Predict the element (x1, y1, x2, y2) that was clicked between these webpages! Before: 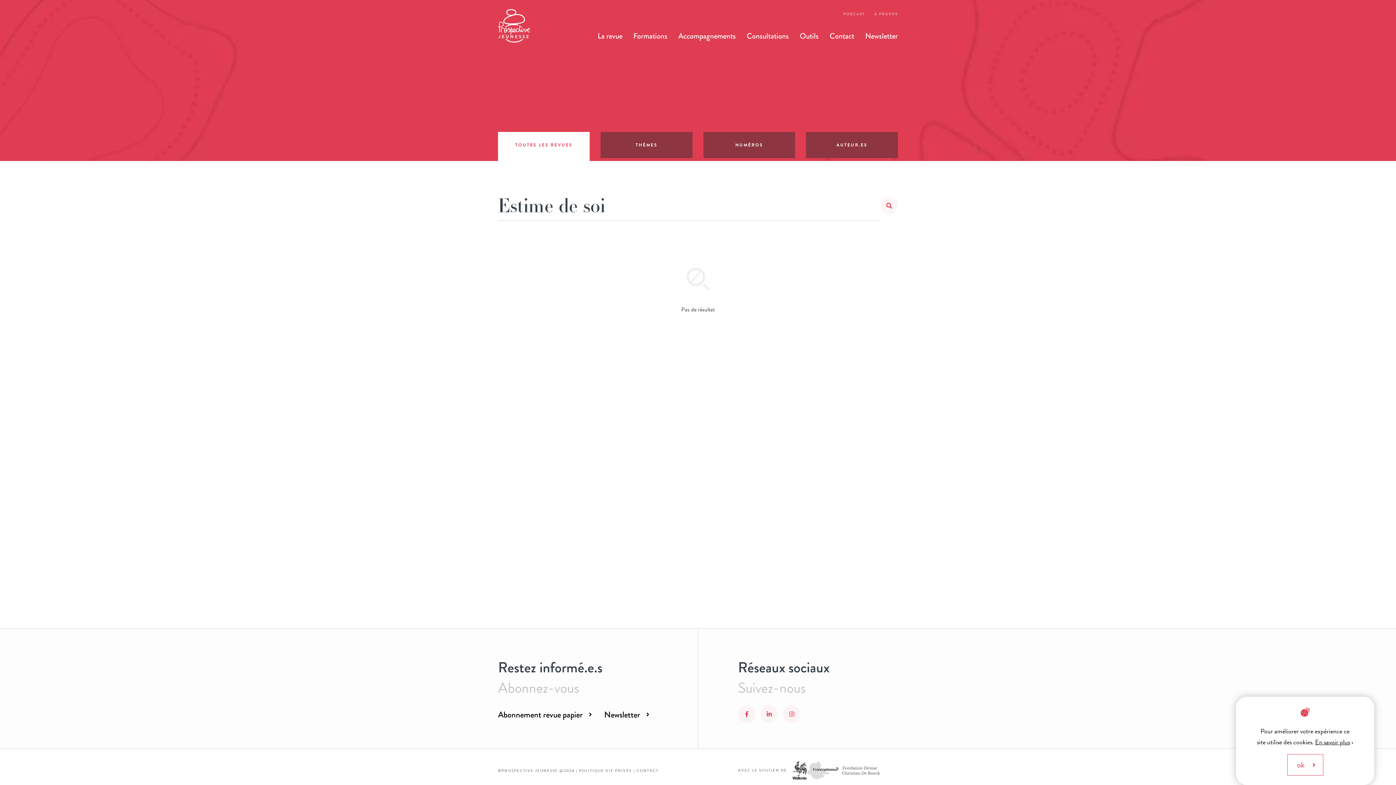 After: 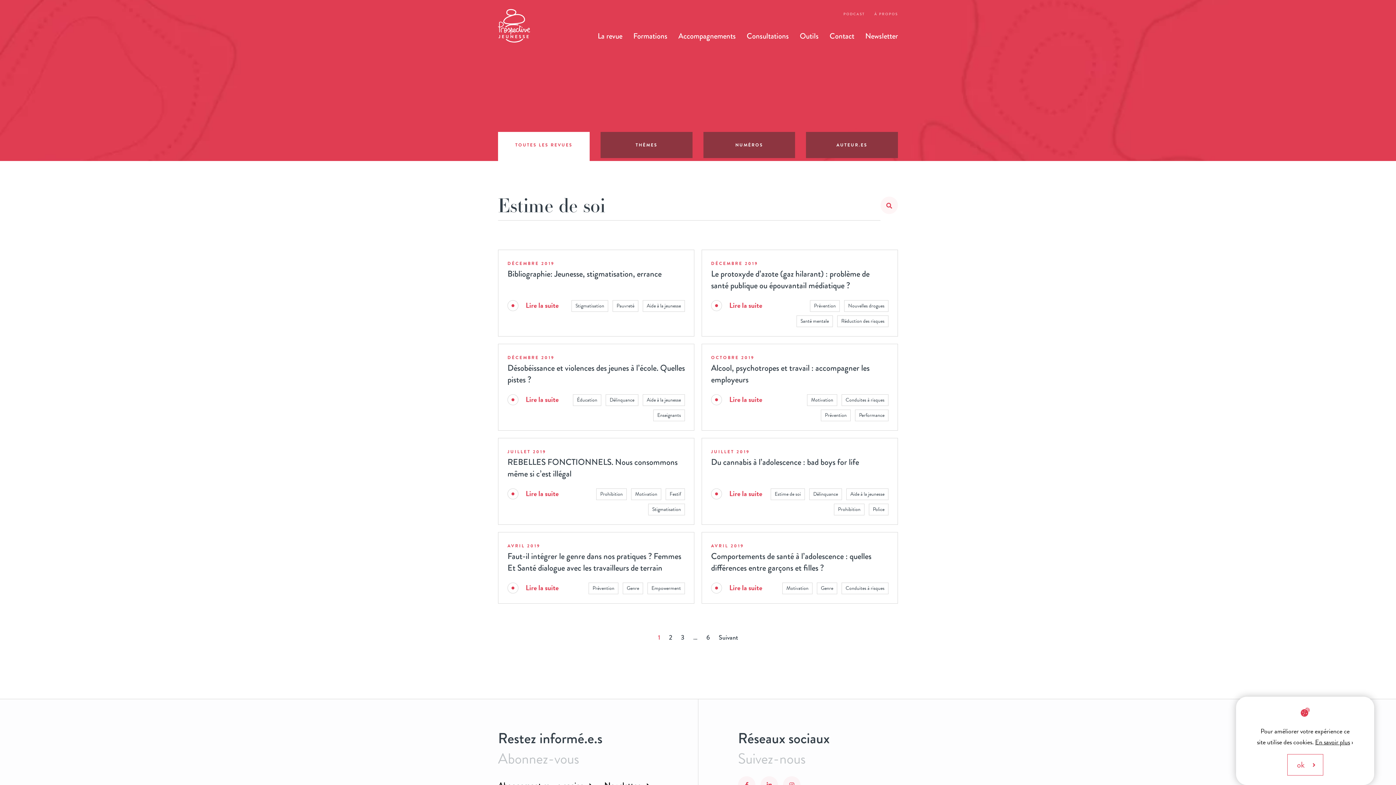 Action: bbox: (880, 196, 898, 214)